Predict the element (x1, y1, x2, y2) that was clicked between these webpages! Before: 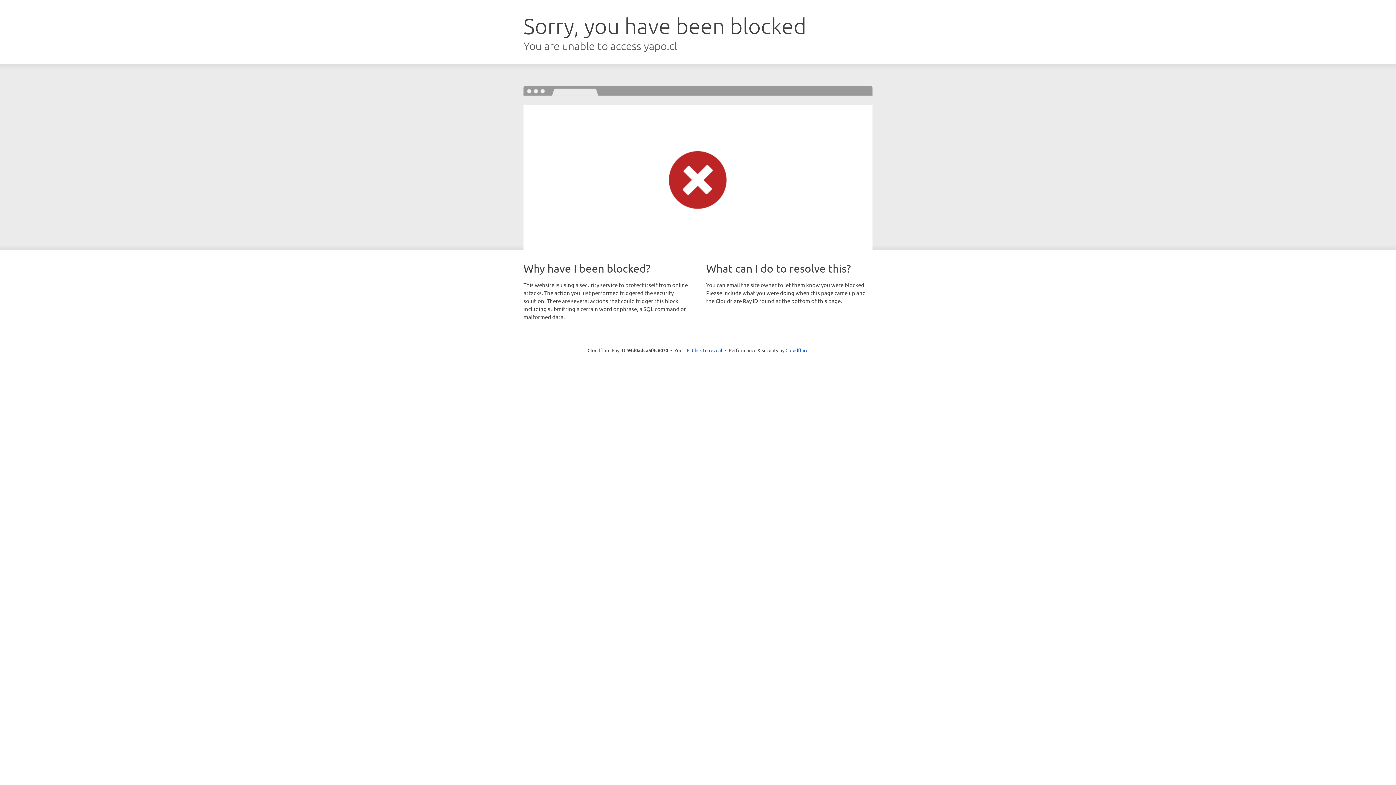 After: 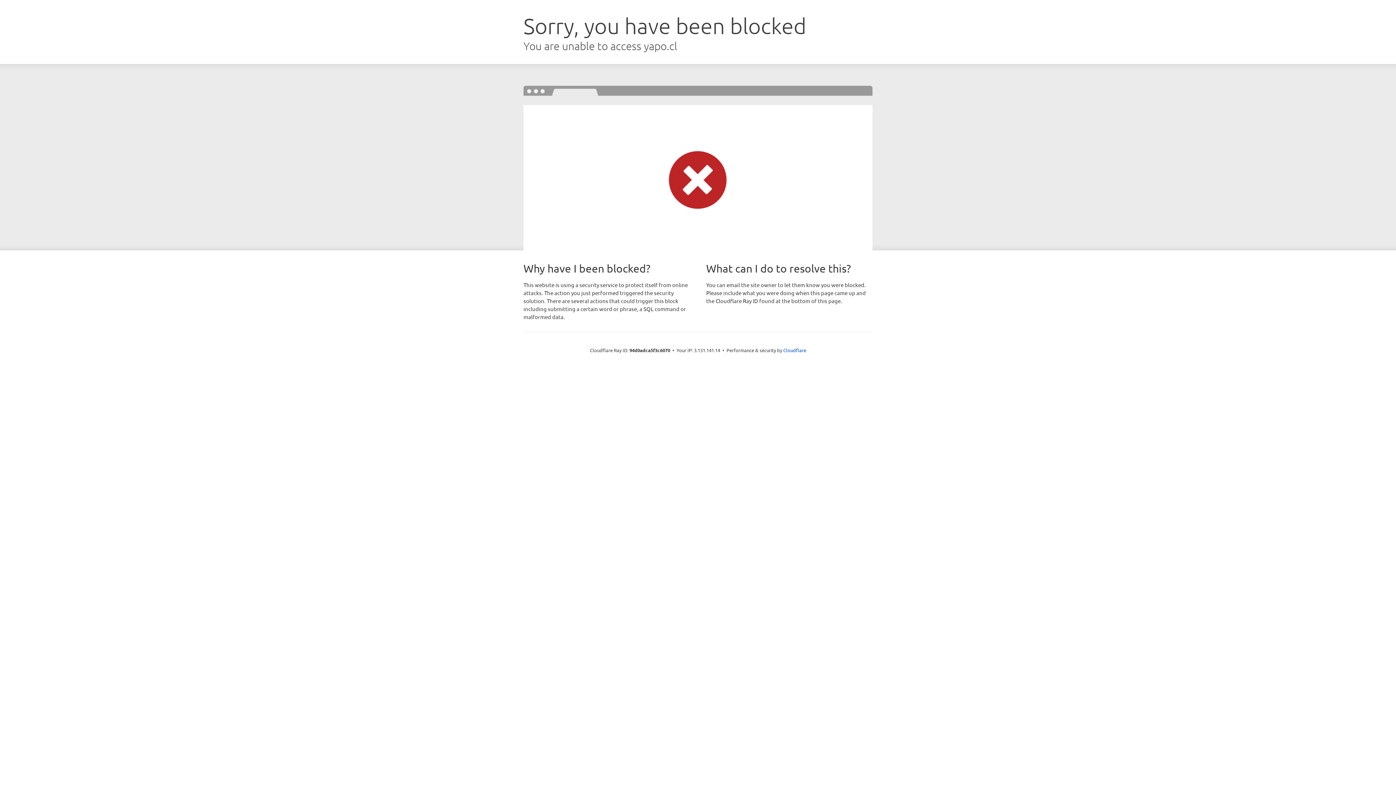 Action: label: Click to reveal bbox: (692, 346, 722, 353)